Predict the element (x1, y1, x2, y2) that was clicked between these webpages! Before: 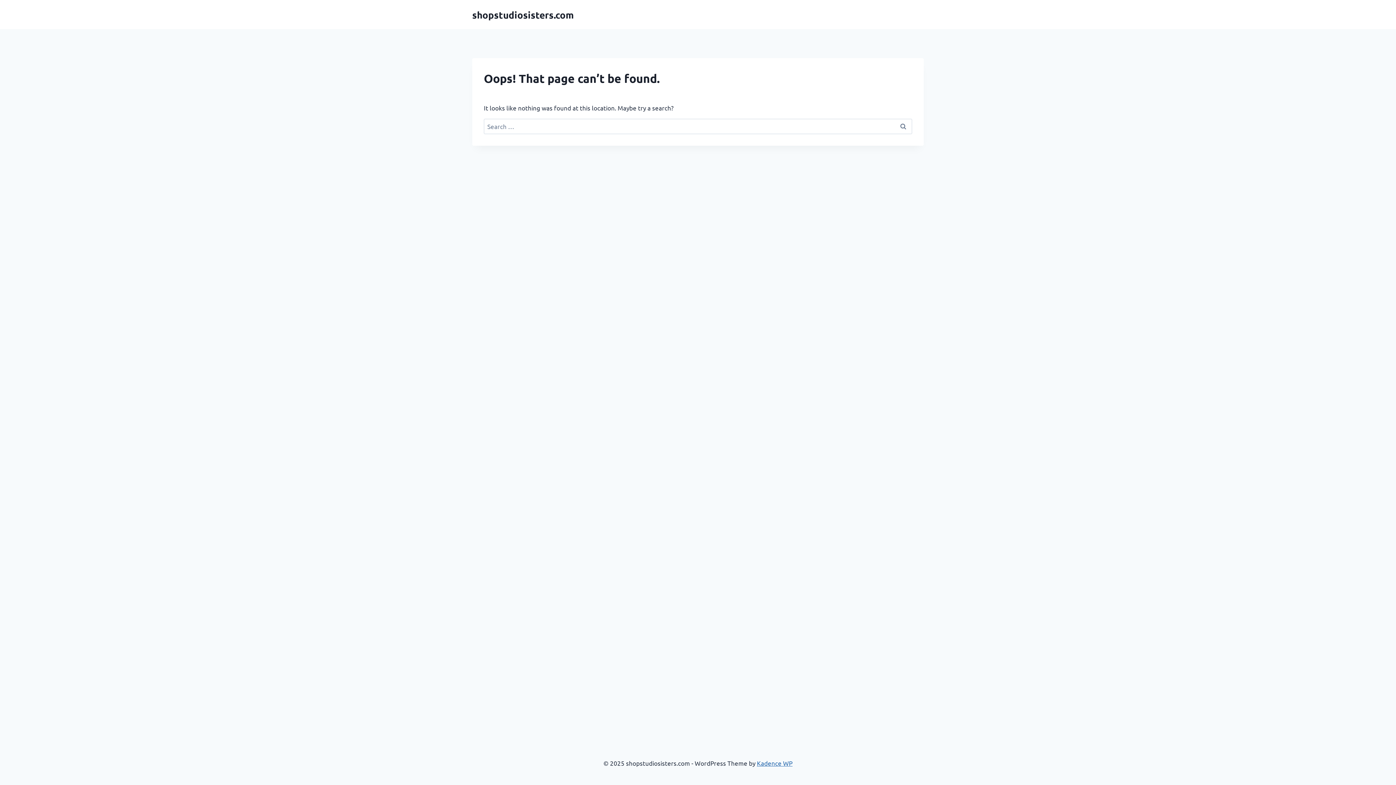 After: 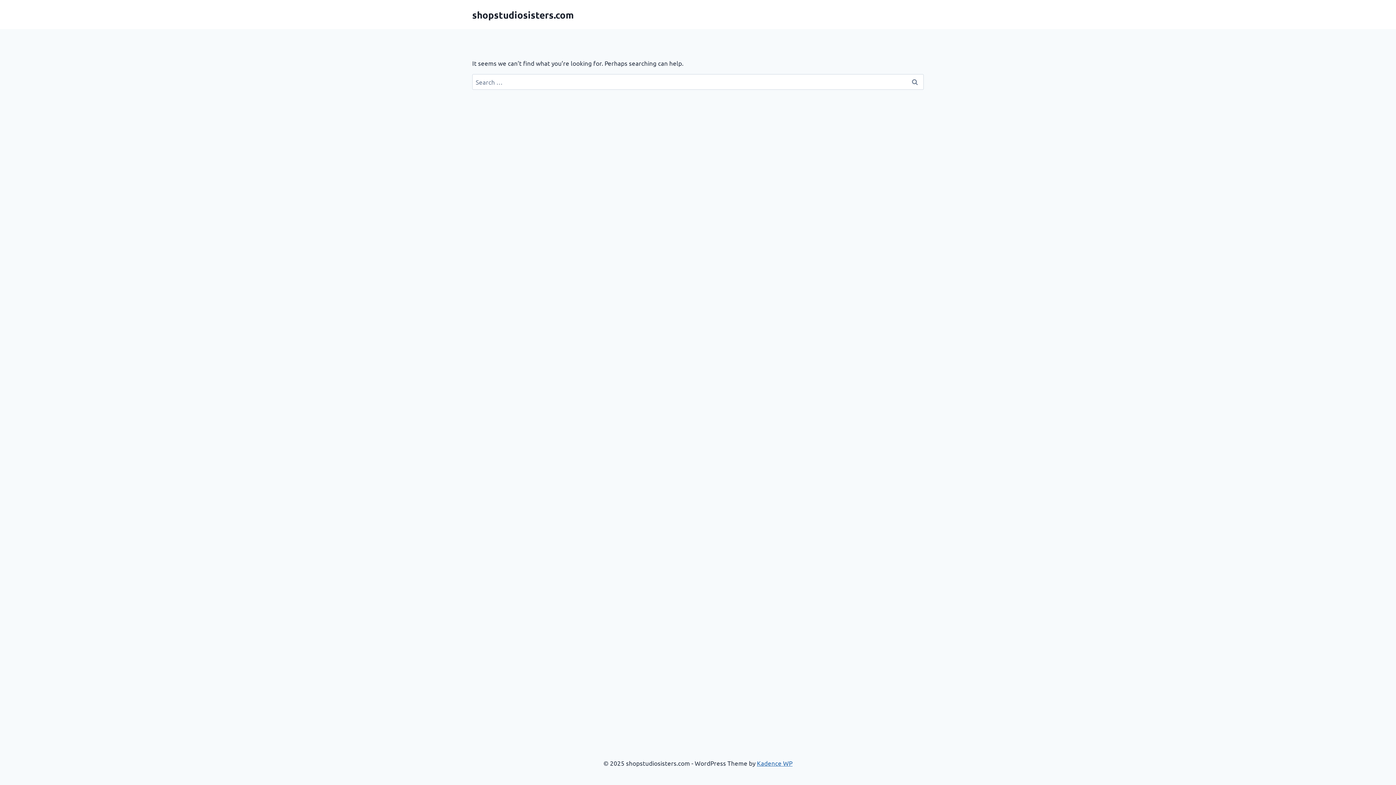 Action: label: shopstudiosisters.com bbox: (472, 8, 573, 20)